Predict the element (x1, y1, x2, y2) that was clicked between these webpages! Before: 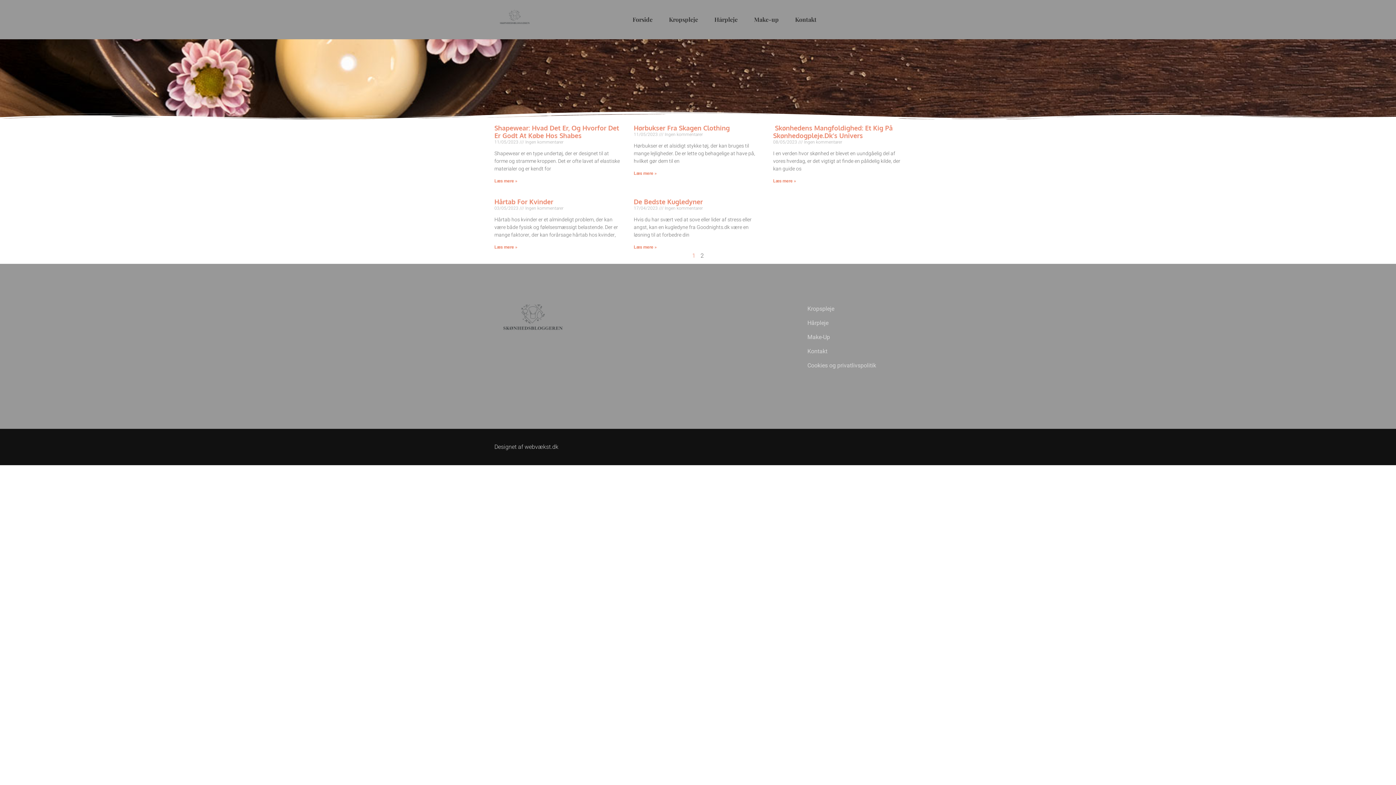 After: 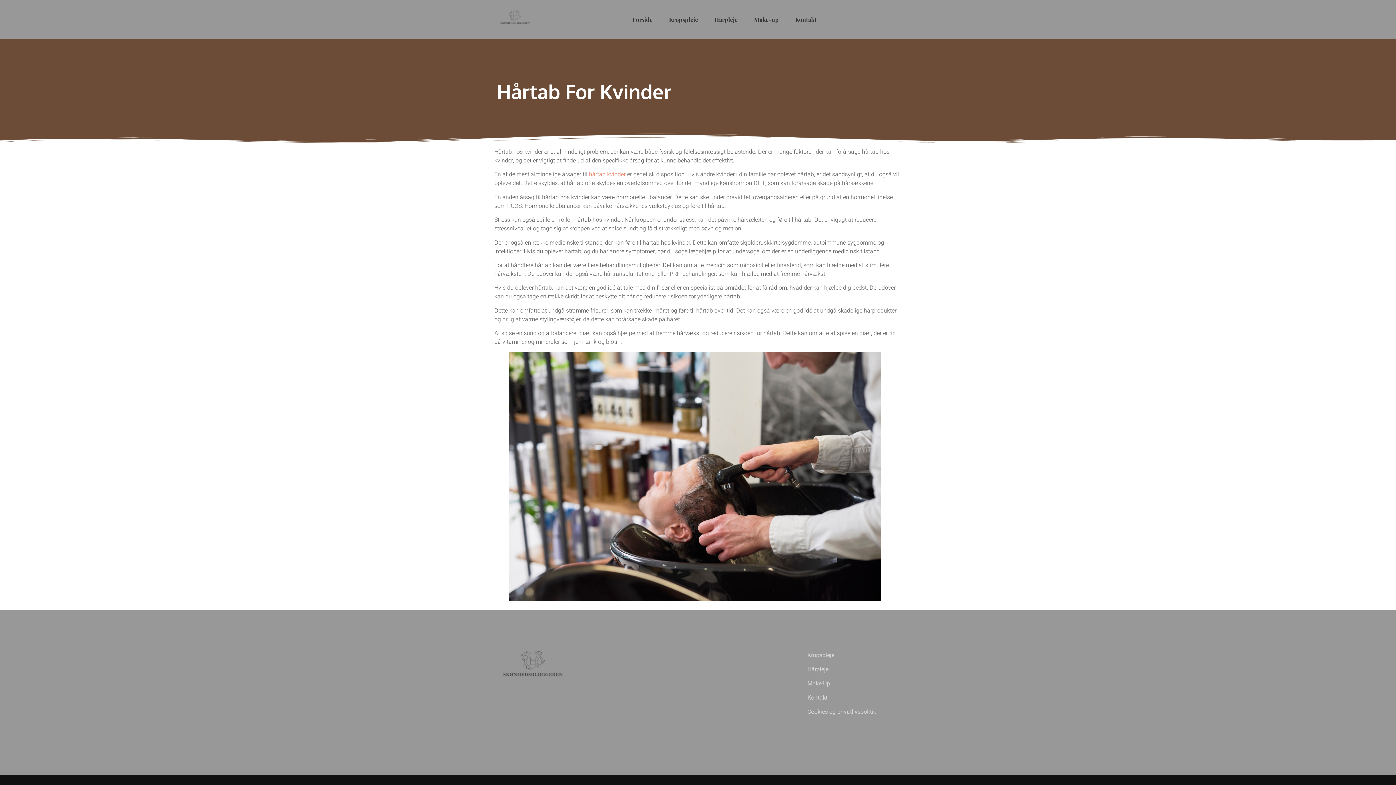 Action: label: Read more about Hårtab for kvinder  bbox: (494, 244, 517, 250)